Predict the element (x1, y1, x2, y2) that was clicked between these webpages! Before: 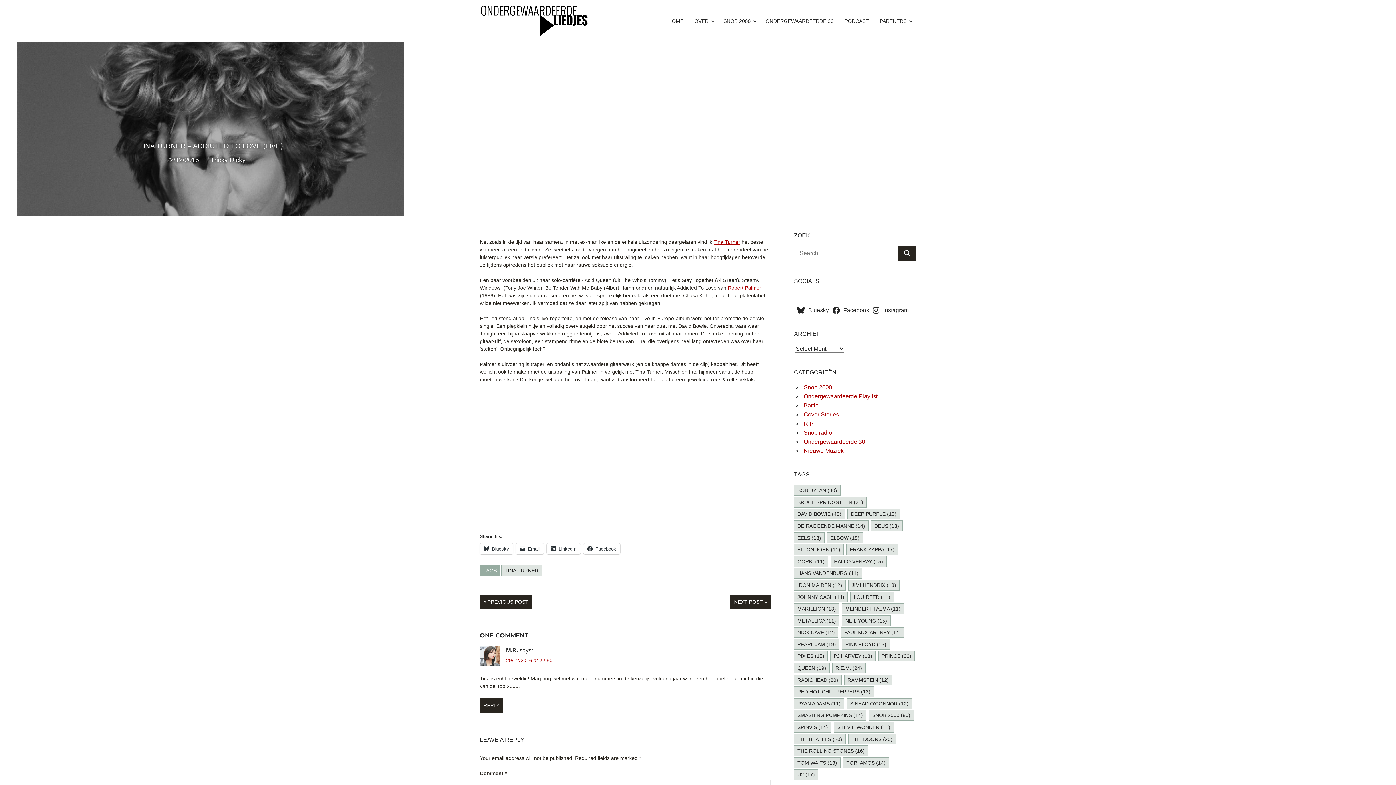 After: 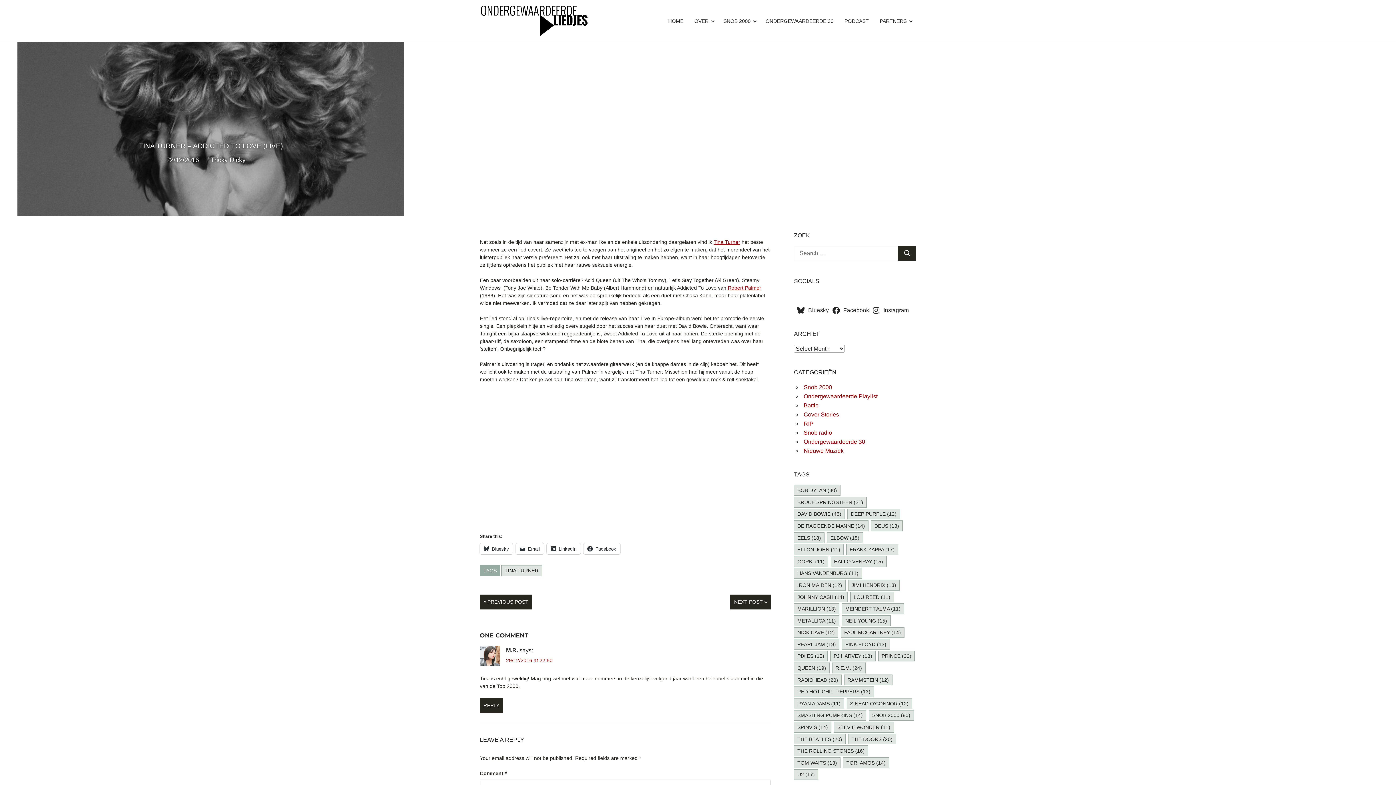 Action: bbox: (803, 420, 813, 427) label: RIP